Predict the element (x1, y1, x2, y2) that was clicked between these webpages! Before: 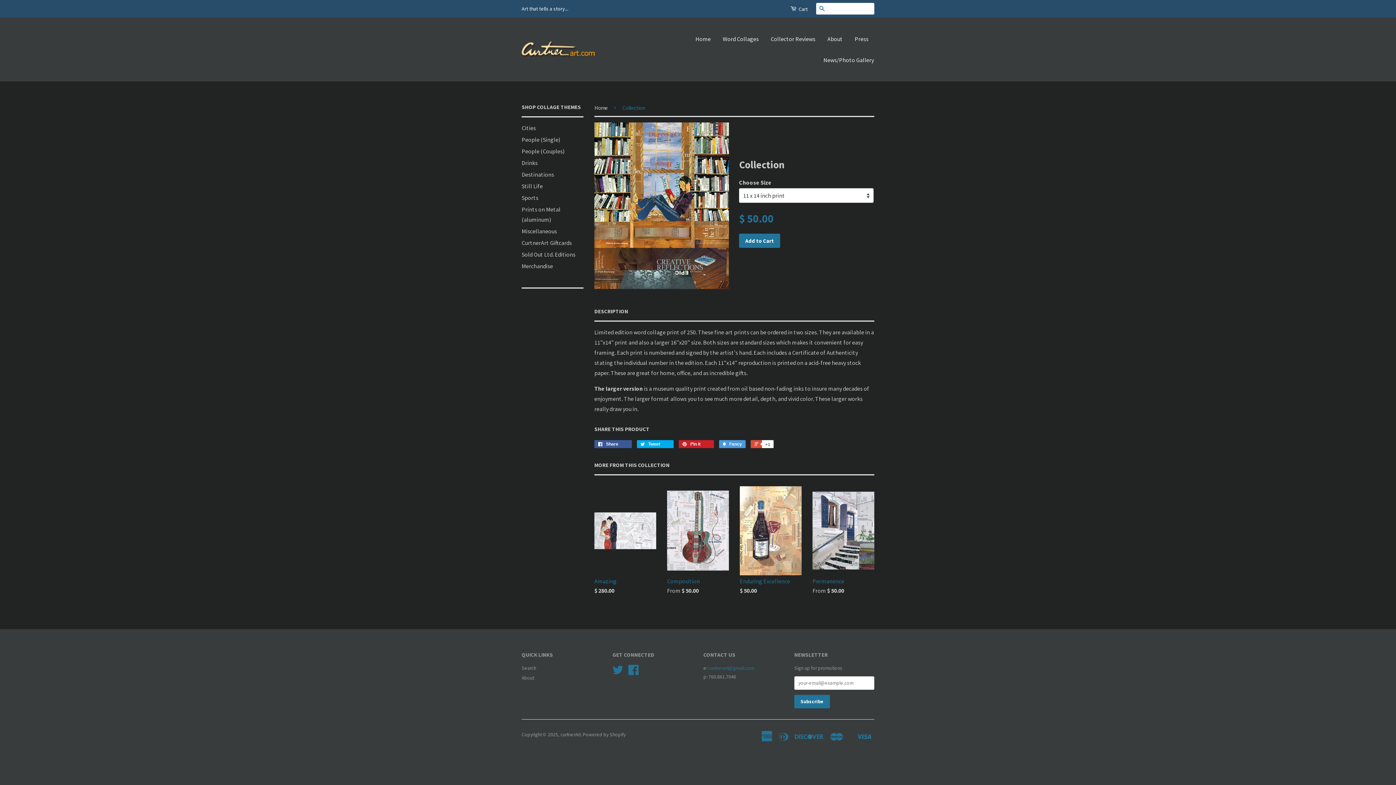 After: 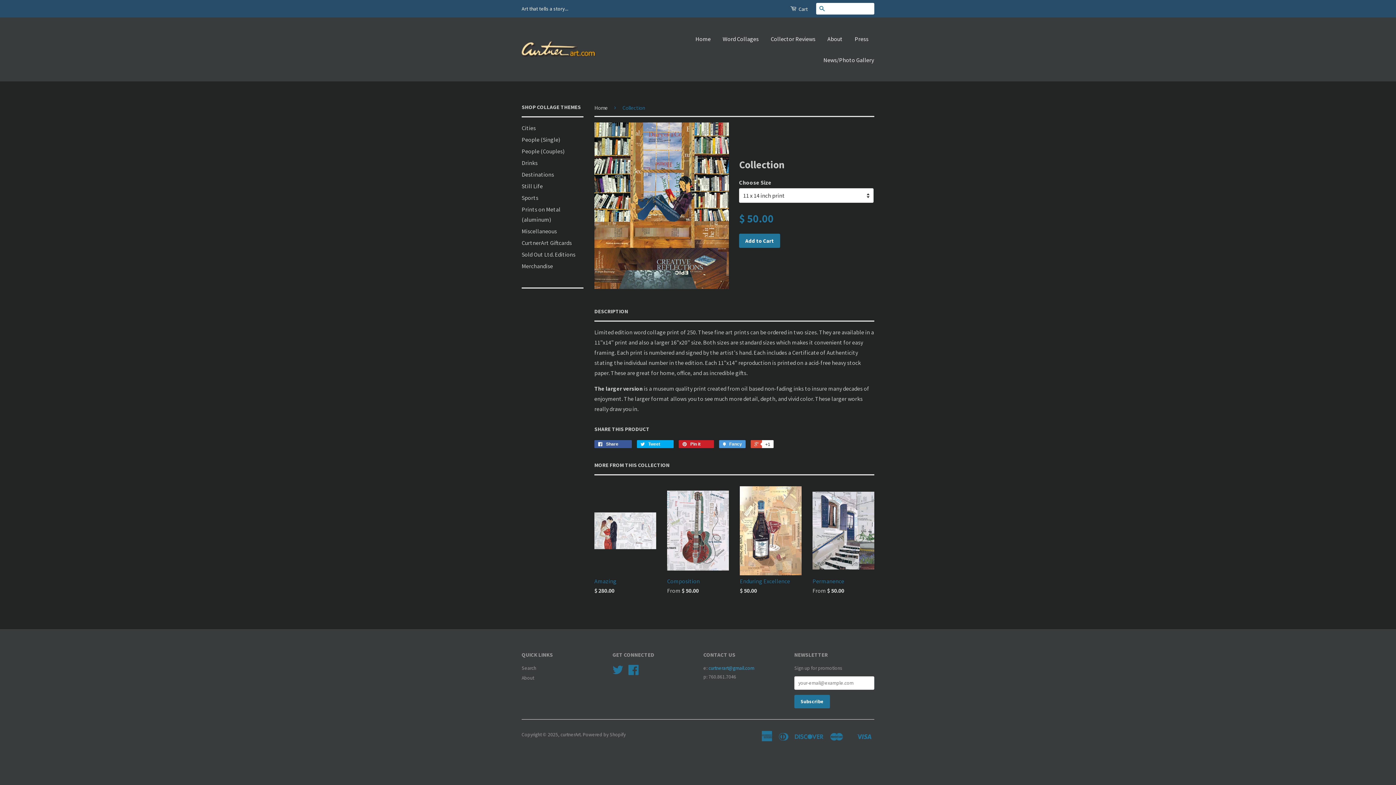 Action: label: curtnerart@gmail.com bbox: (708, 665, 754, 671)